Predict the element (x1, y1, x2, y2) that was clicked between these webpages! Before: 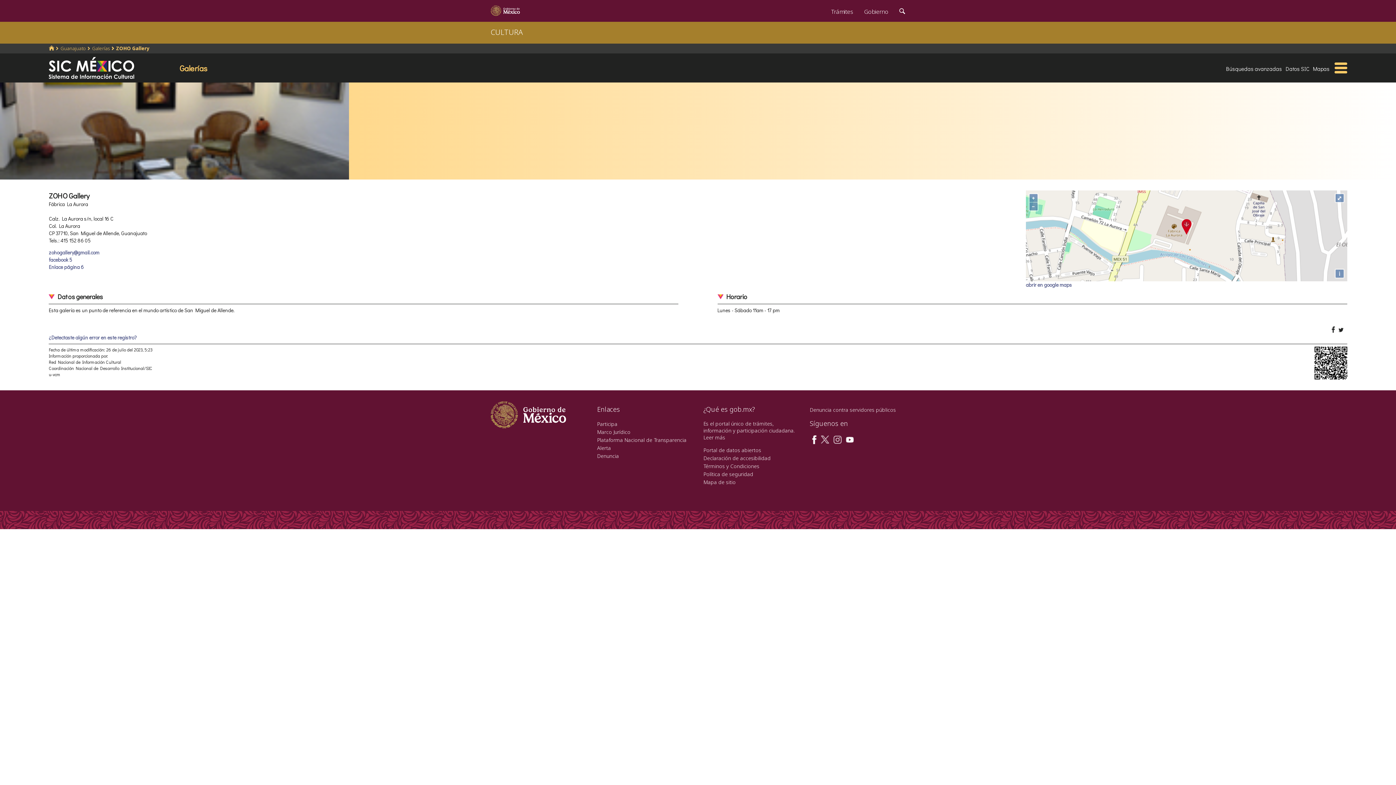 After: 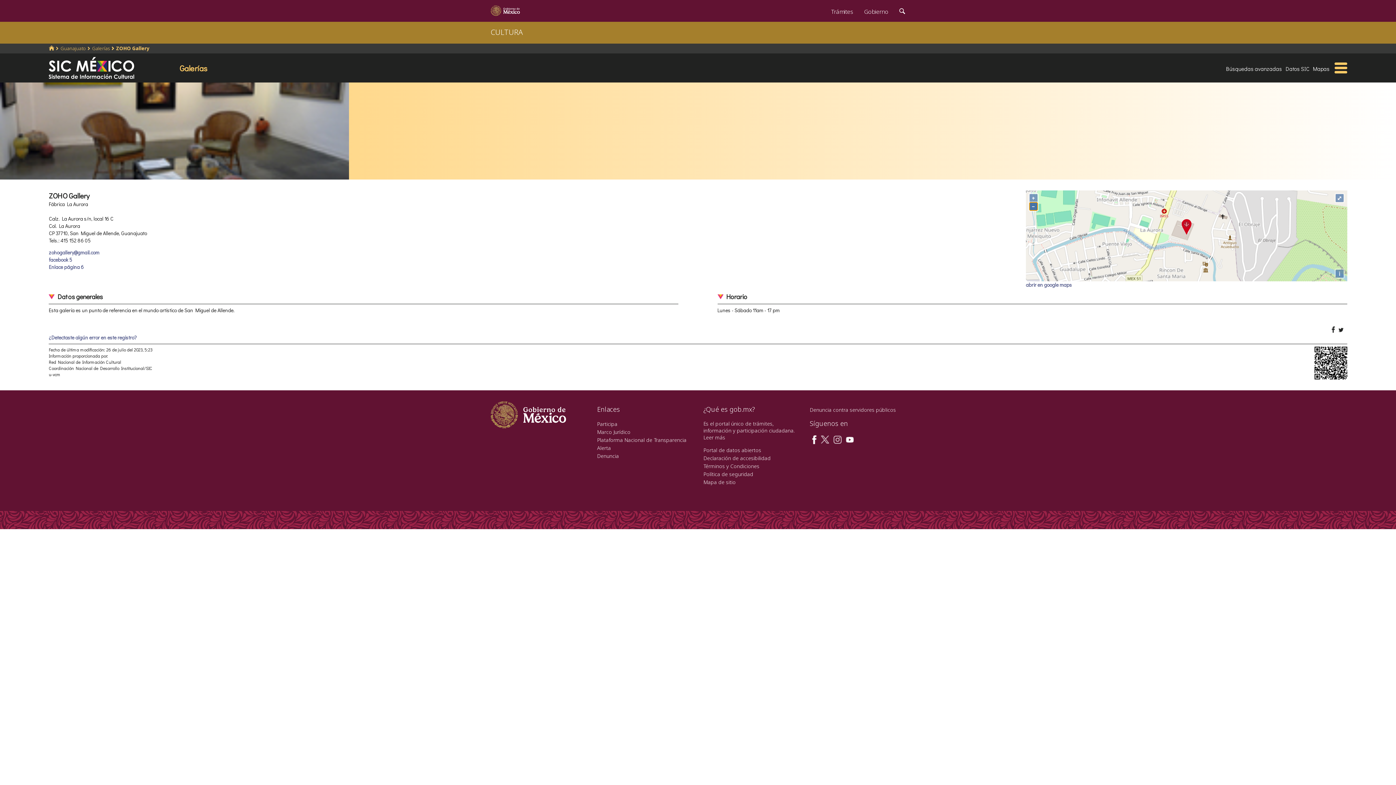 Action: bbox: (1029, 202, 1037, 210) label: −